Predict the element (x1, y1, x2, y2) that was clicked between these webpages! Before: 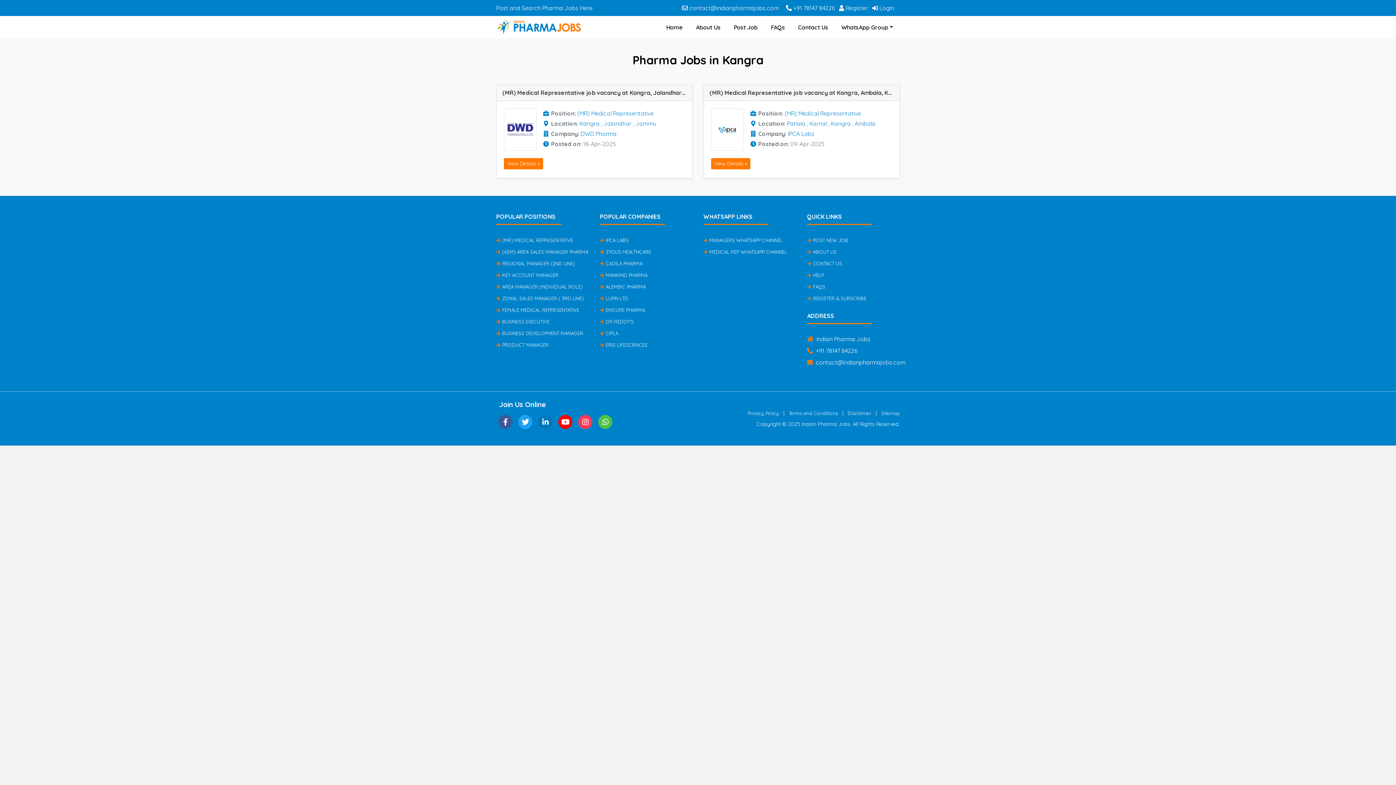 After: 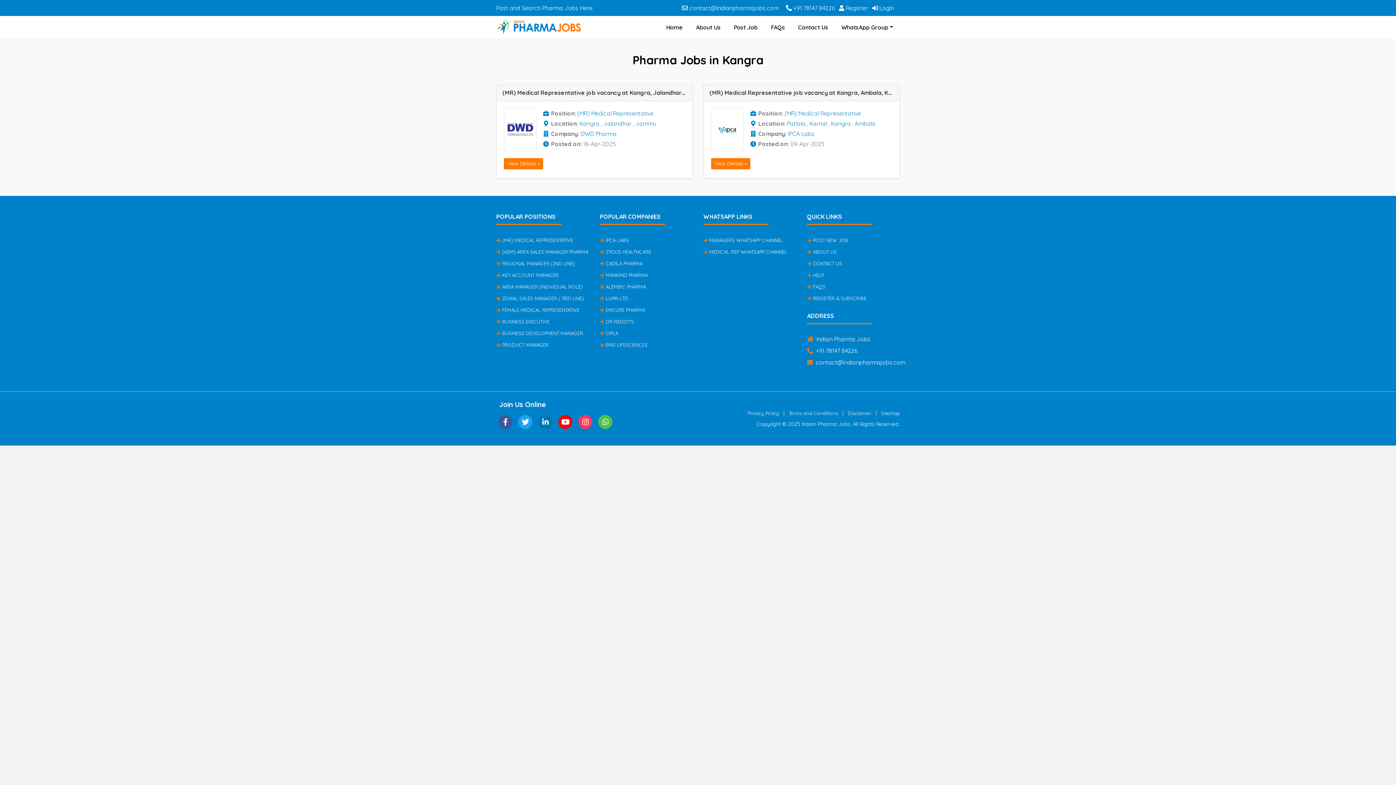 Action: bbox: (536, 425, 554, 434)